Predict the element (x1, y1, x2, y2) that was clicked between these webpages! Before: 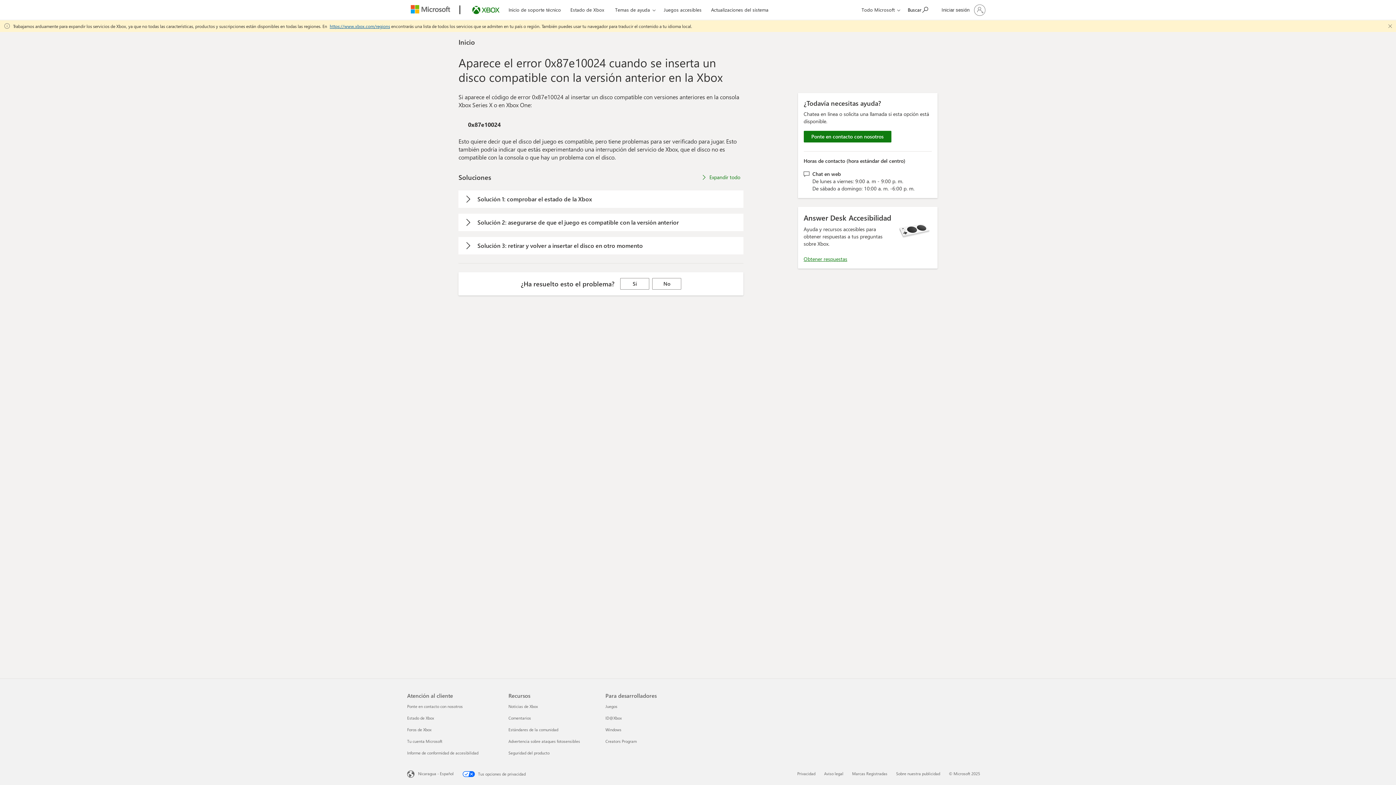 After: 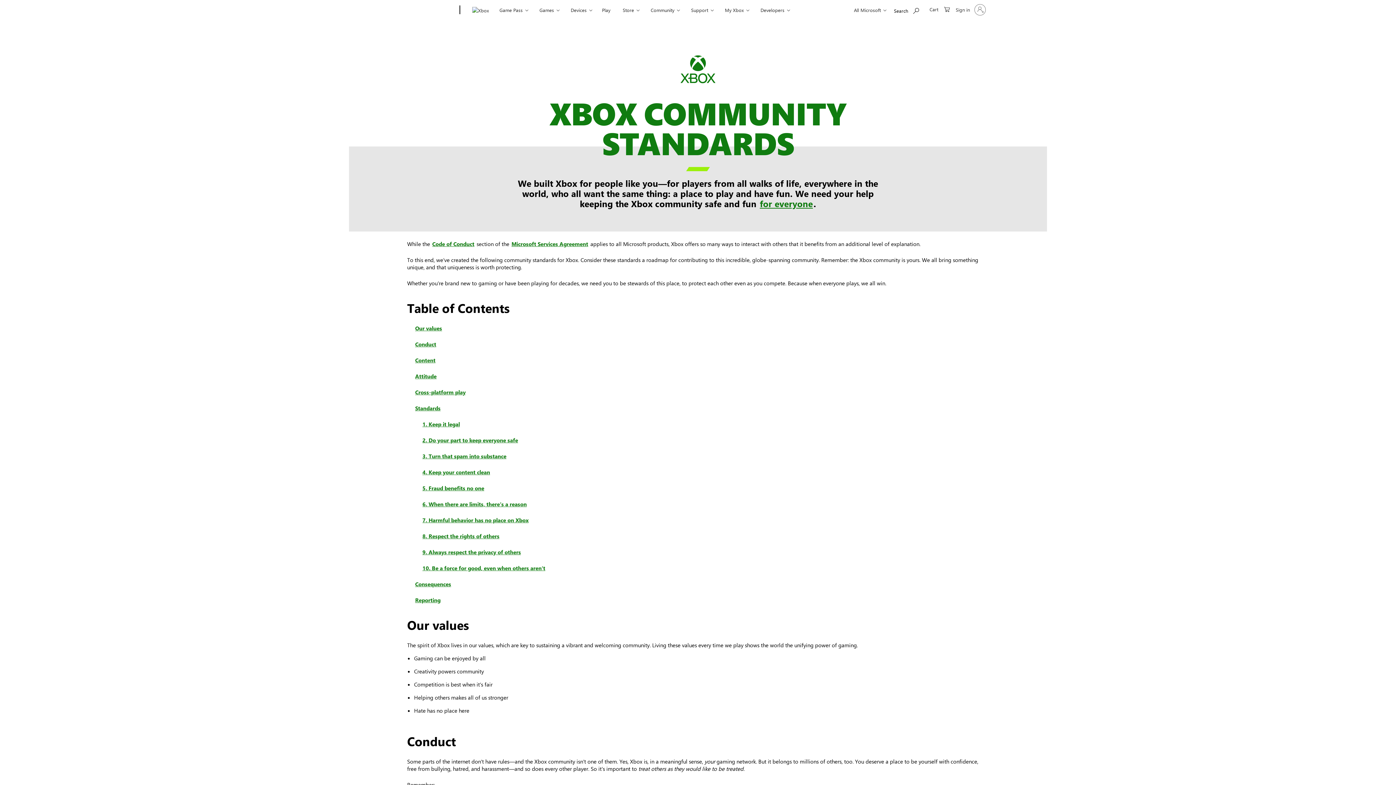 Action: bbox: (508, 727, 558, 732) label: Estándares de la comunidad 3 de 5